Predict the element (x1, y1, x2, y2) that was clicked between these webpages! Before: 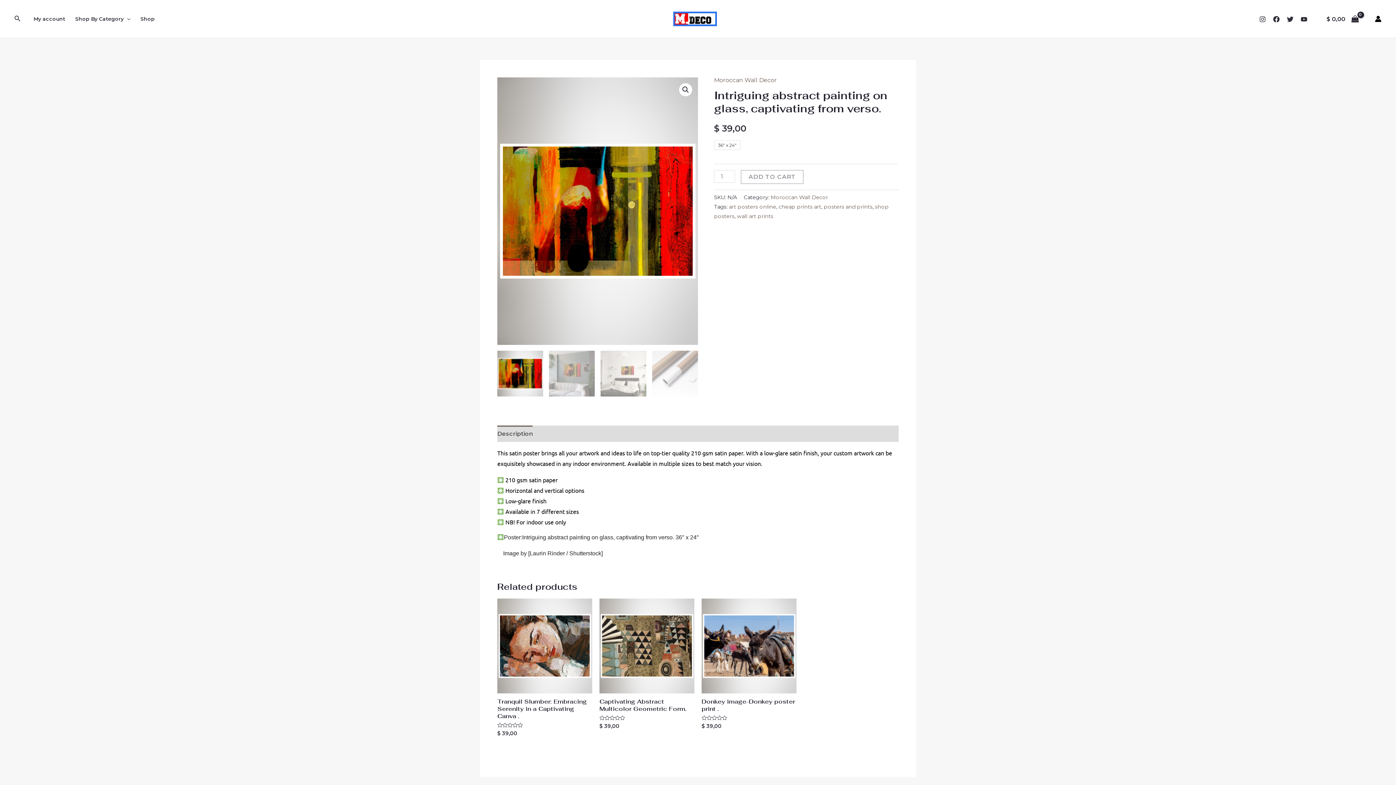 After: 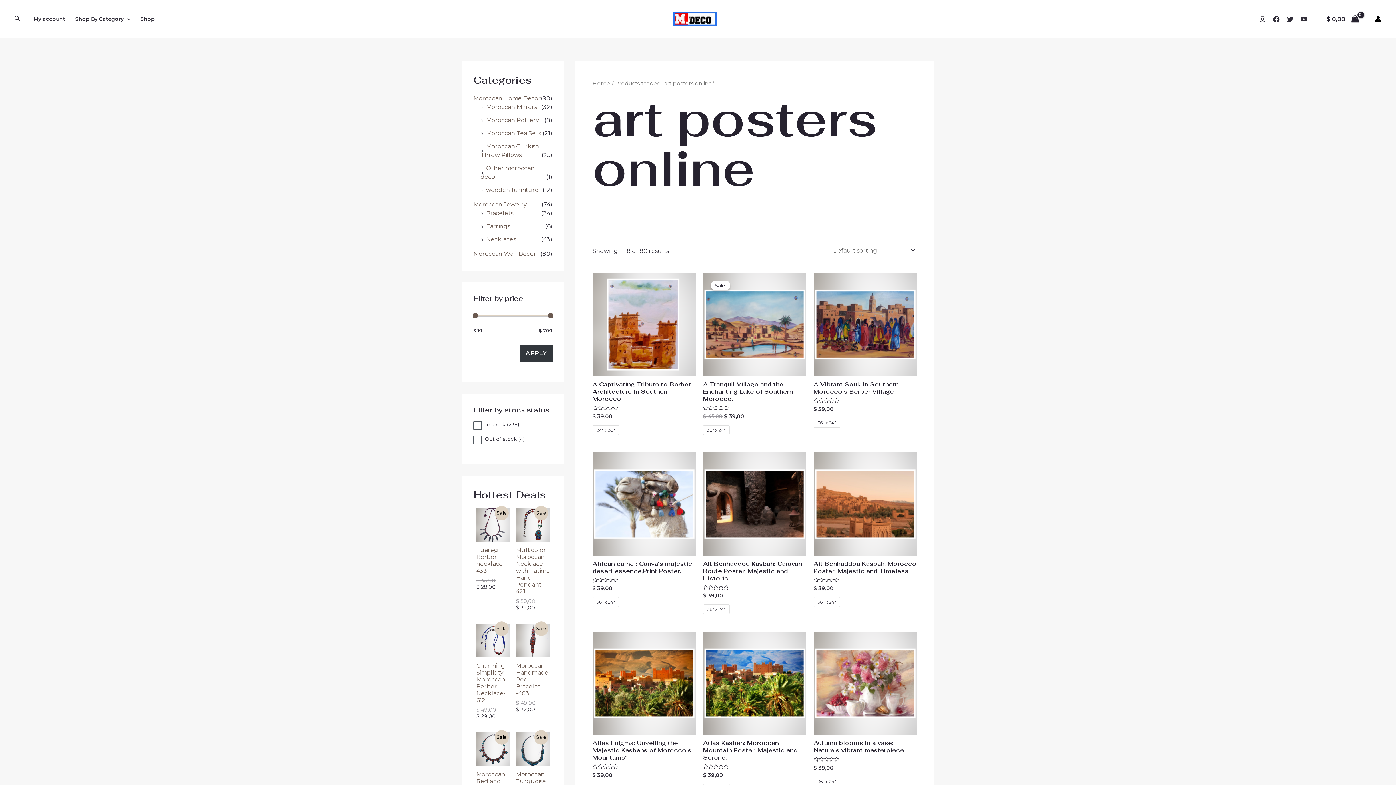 Action: bbox: (729, 203, 776, 210) label: art posters online